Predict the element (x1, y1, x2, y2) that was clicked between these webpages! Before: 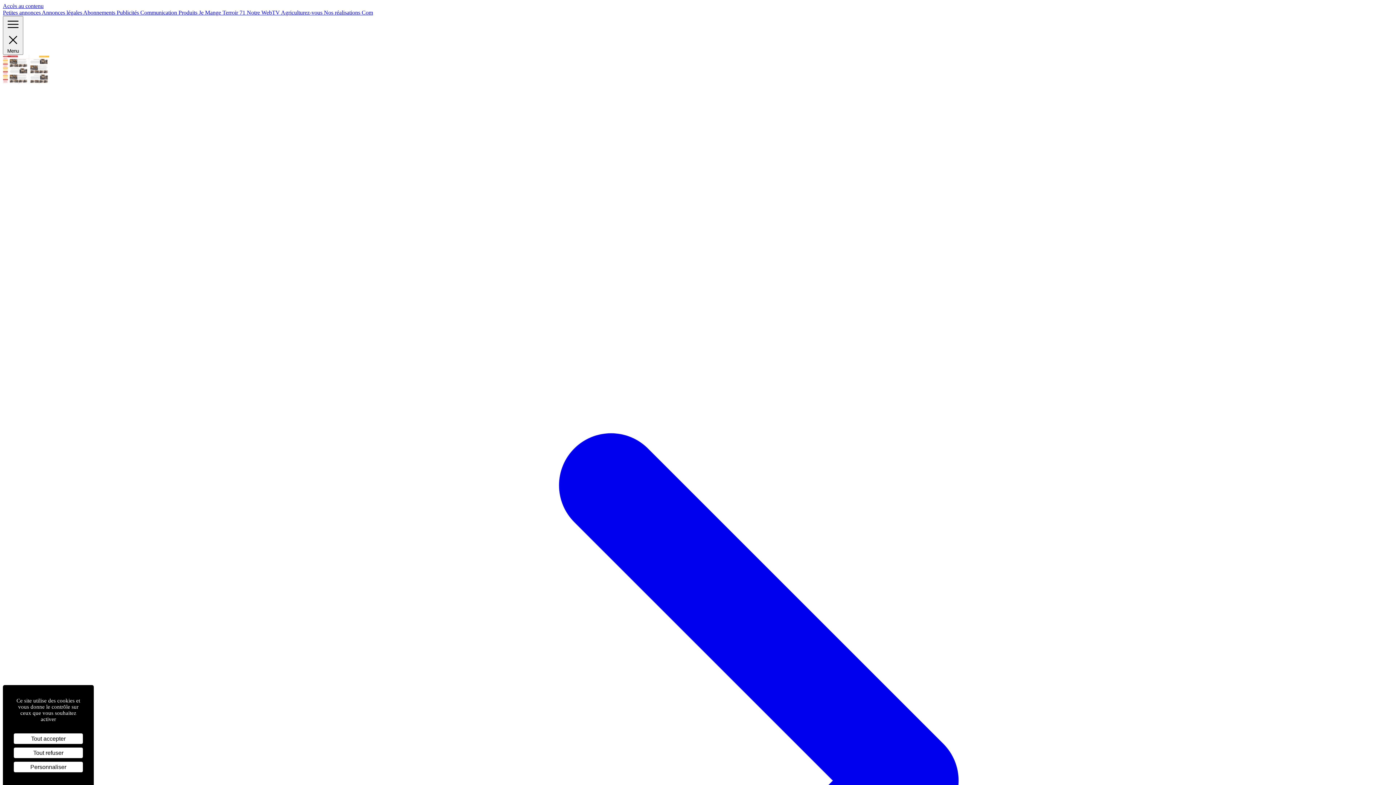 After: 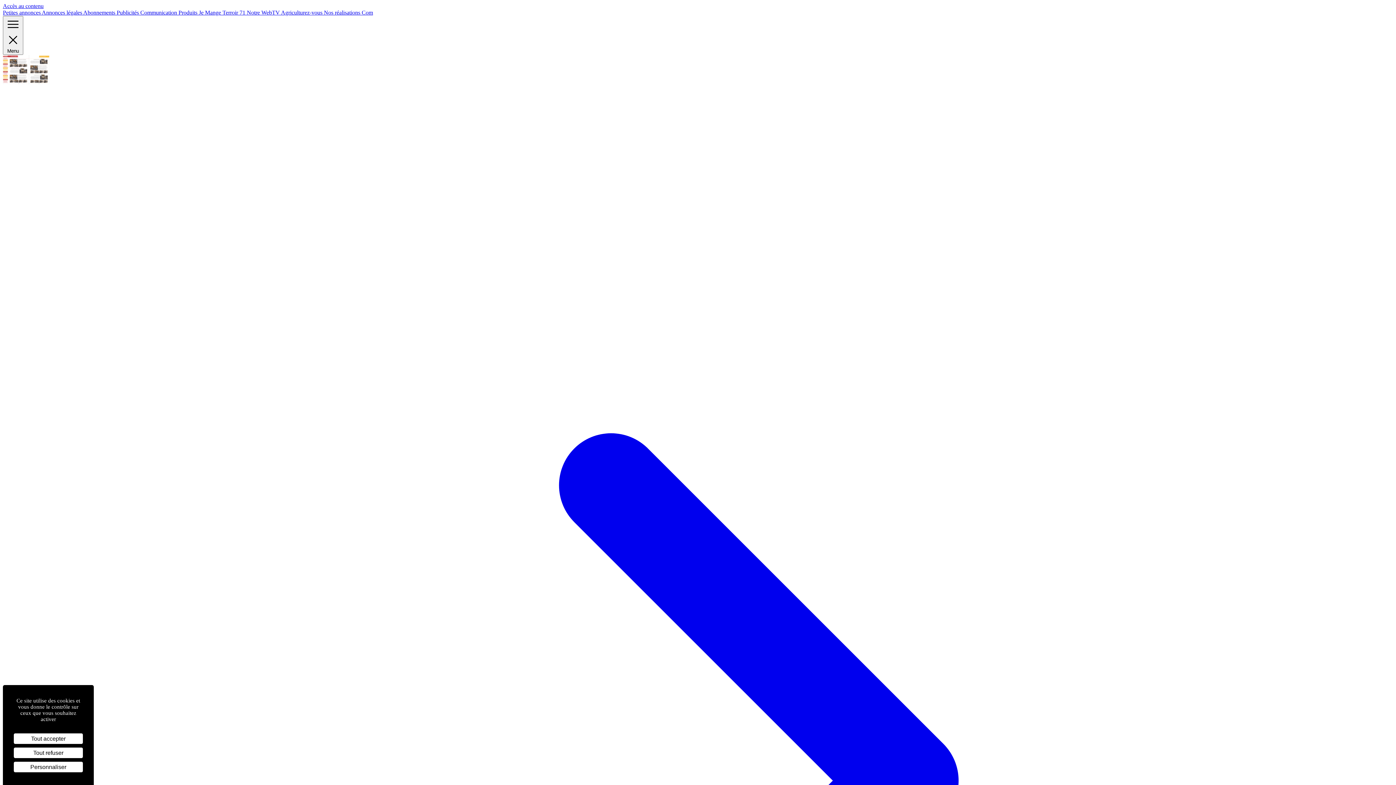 Action: bbox: (41, 9, 83, 15) label: Annonces légales 